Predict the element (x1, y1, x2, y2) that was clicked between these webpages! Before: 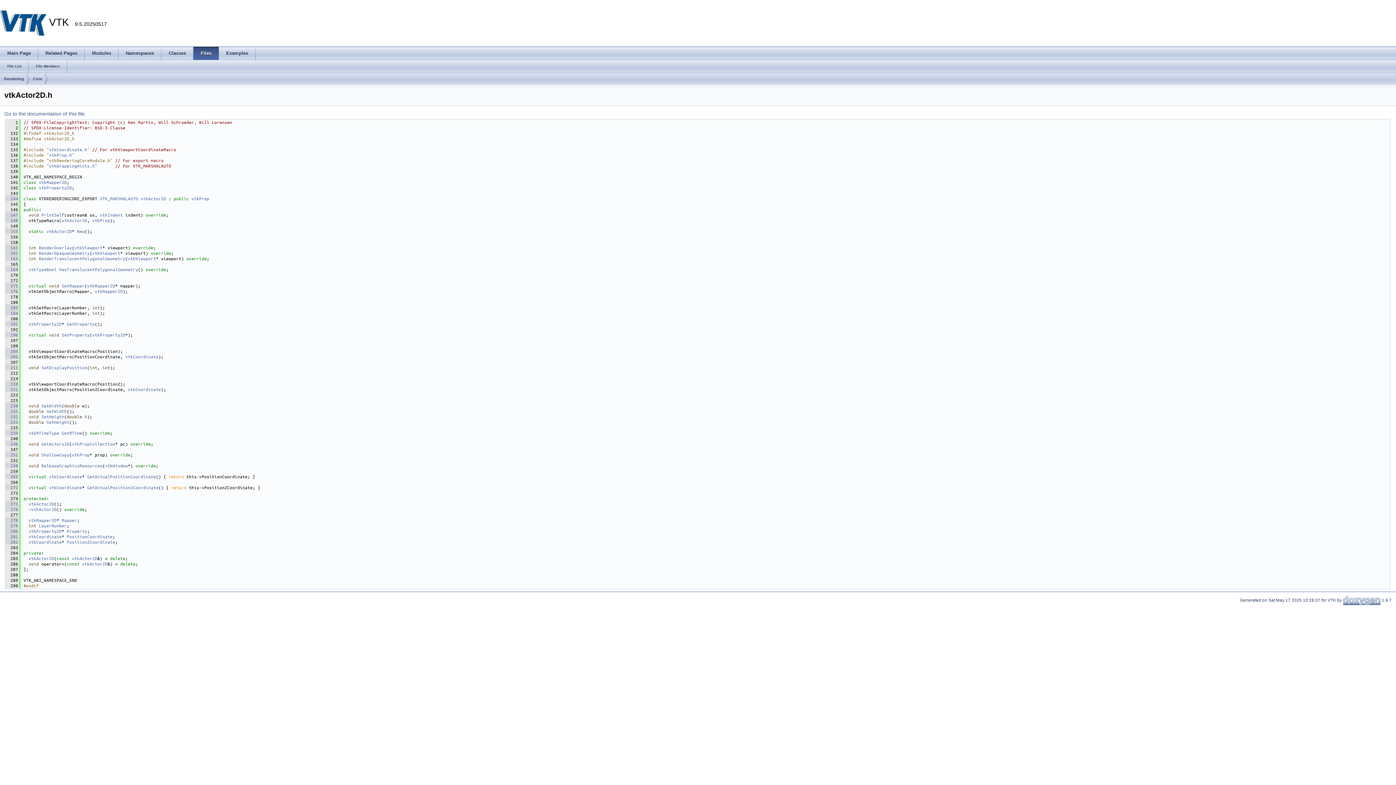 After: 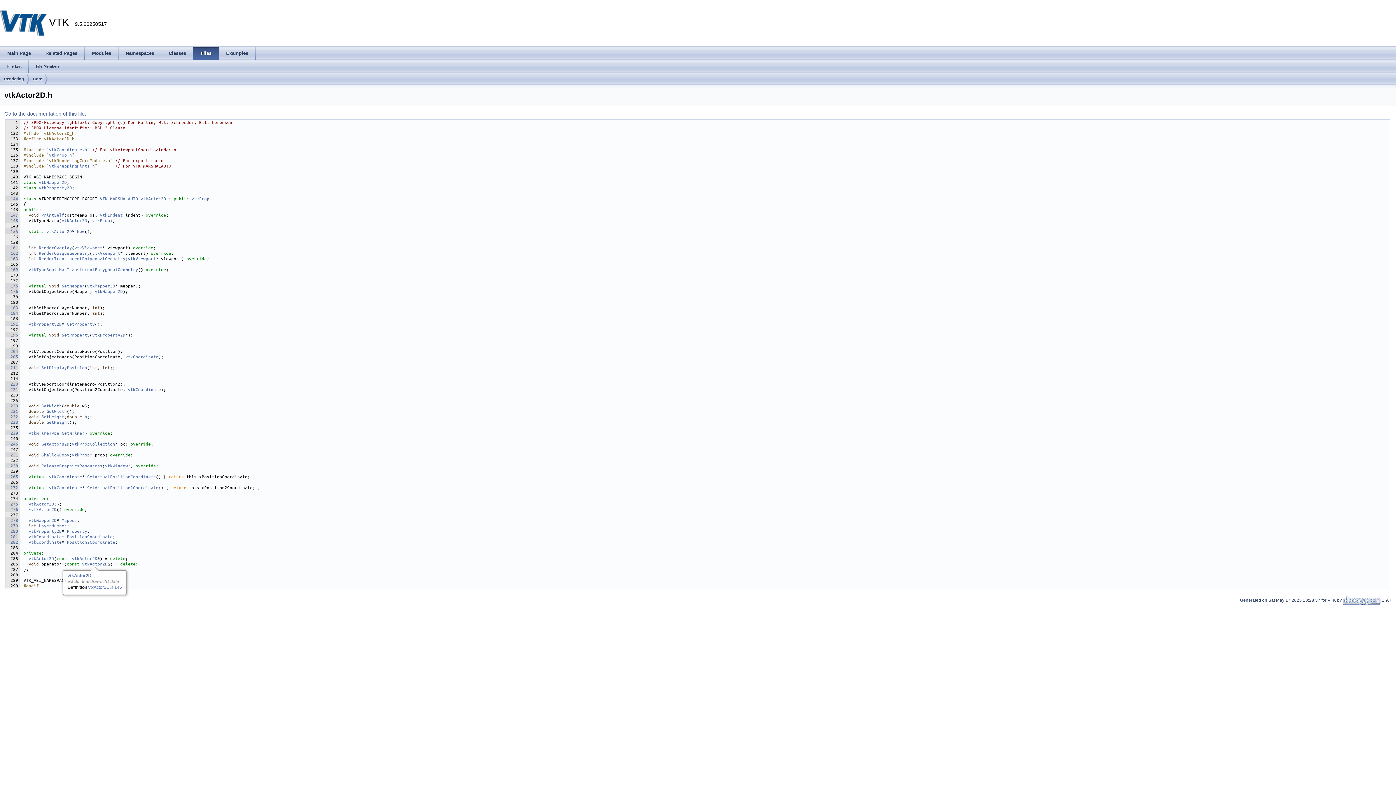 Action: bbox: (82, 561, 107, 566) label: vtkActor2D